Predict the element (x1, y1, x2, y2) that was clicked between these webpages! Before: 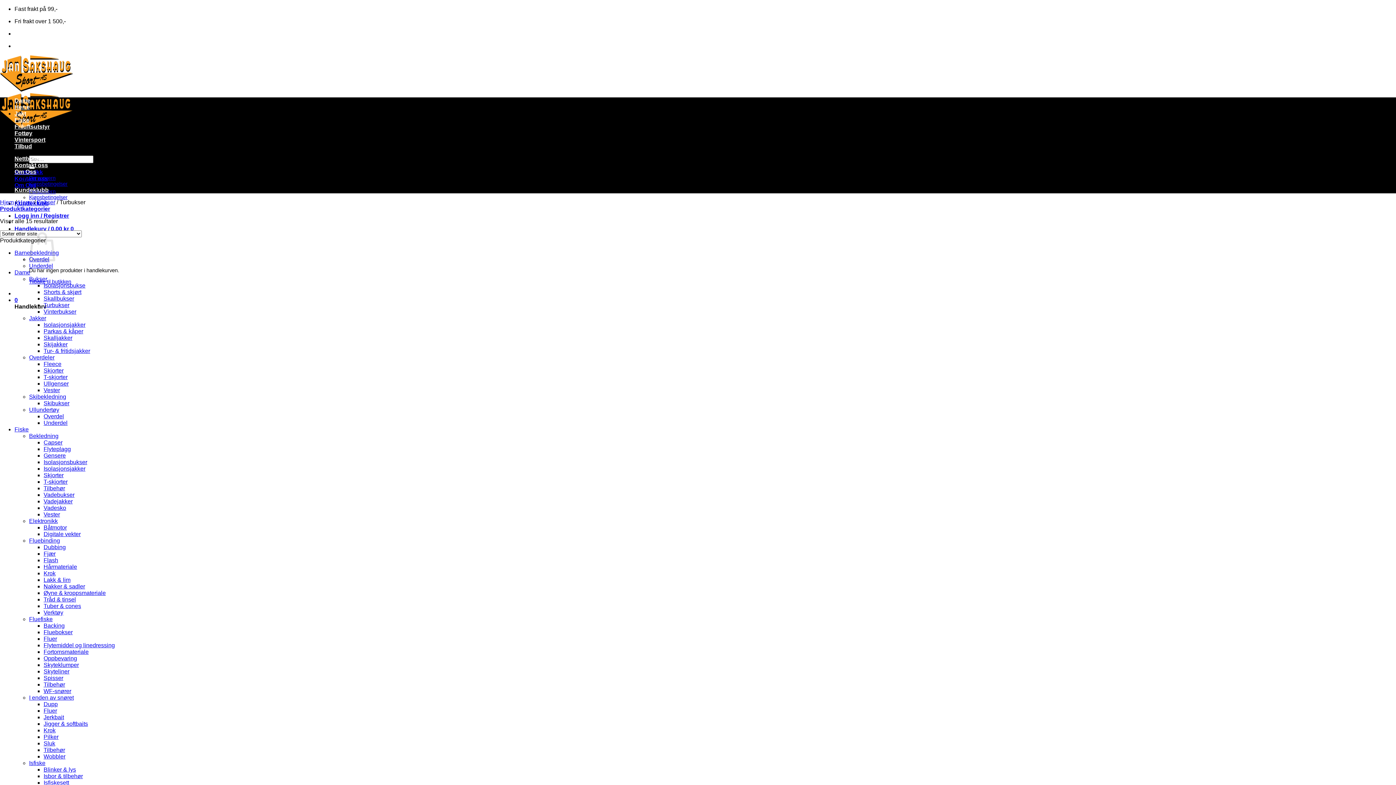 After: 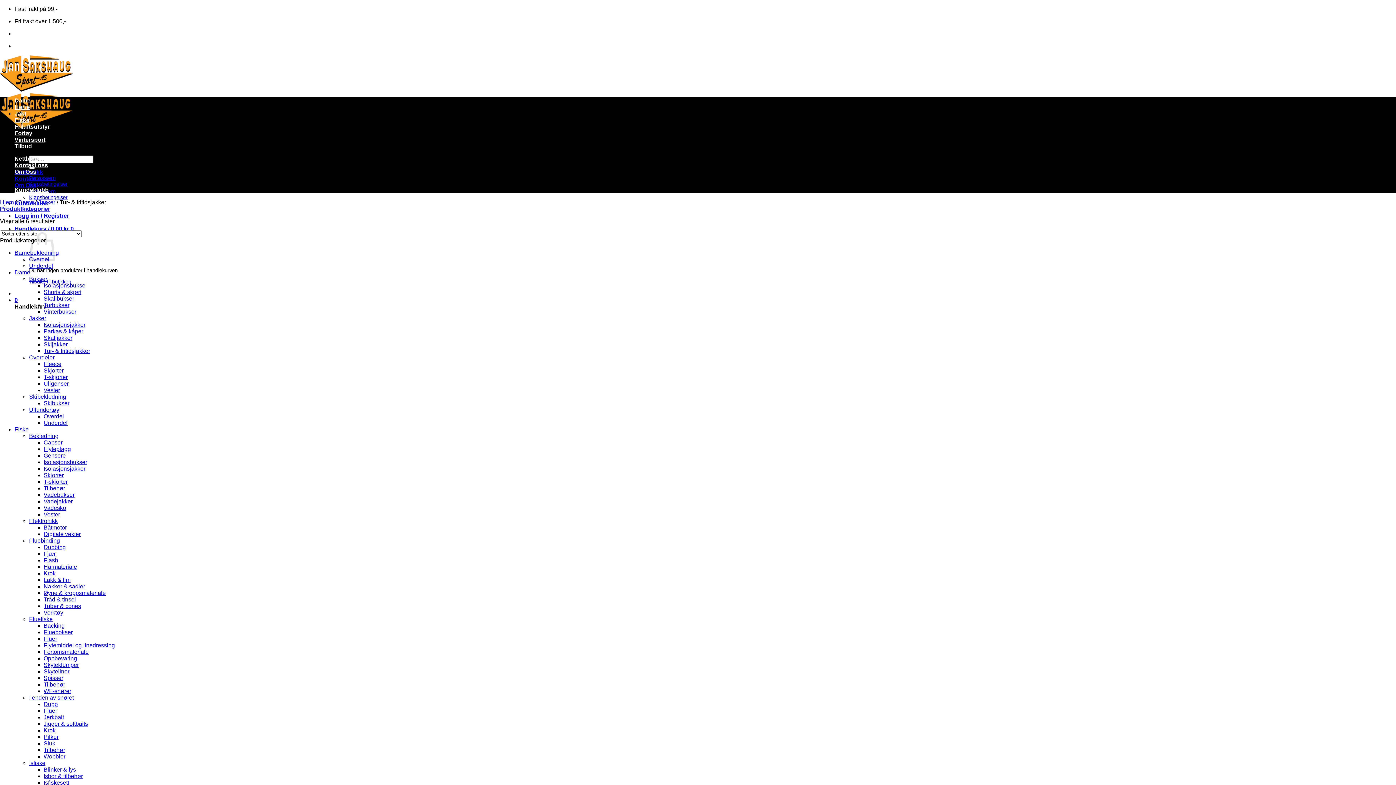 Action: label: Tur- & fritidsjakker bbox: (43, 348, 90, 354)